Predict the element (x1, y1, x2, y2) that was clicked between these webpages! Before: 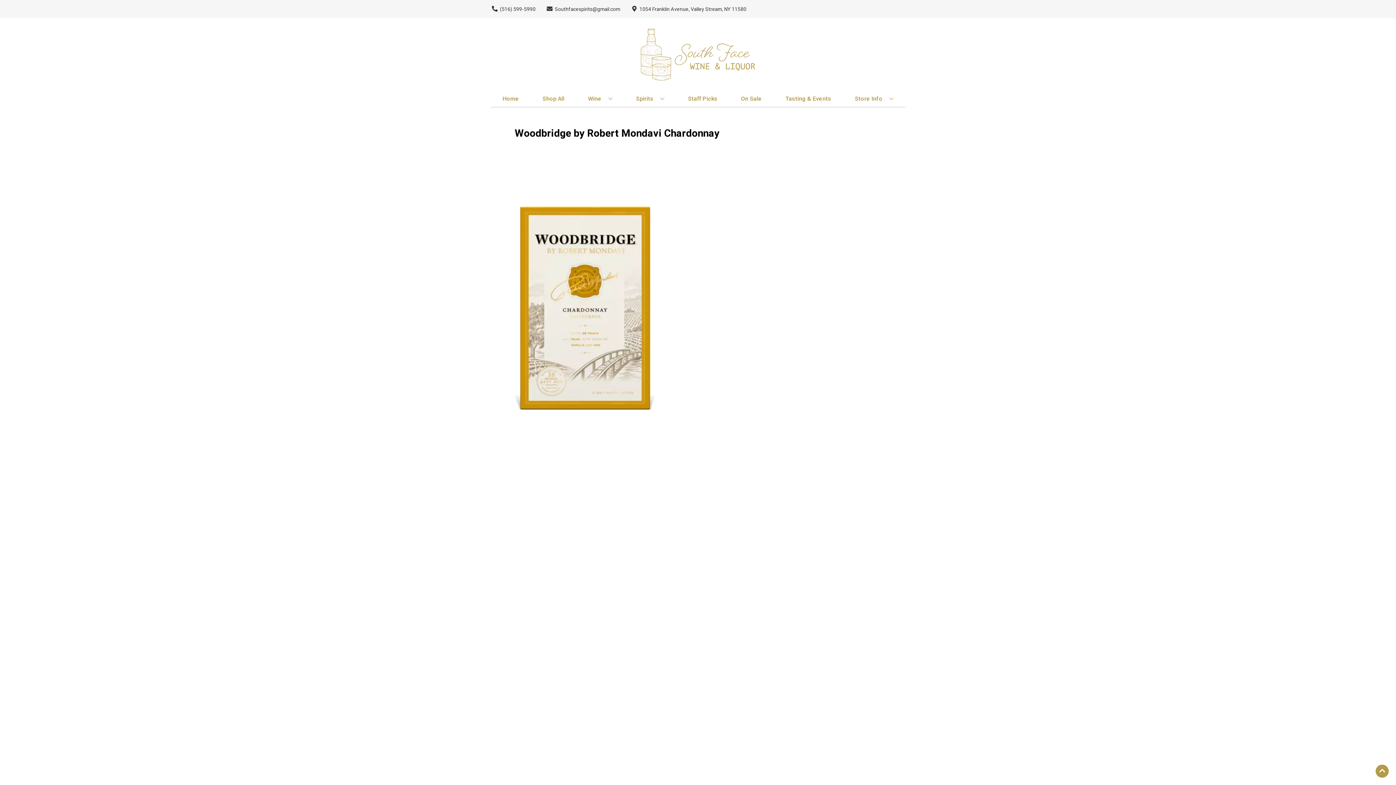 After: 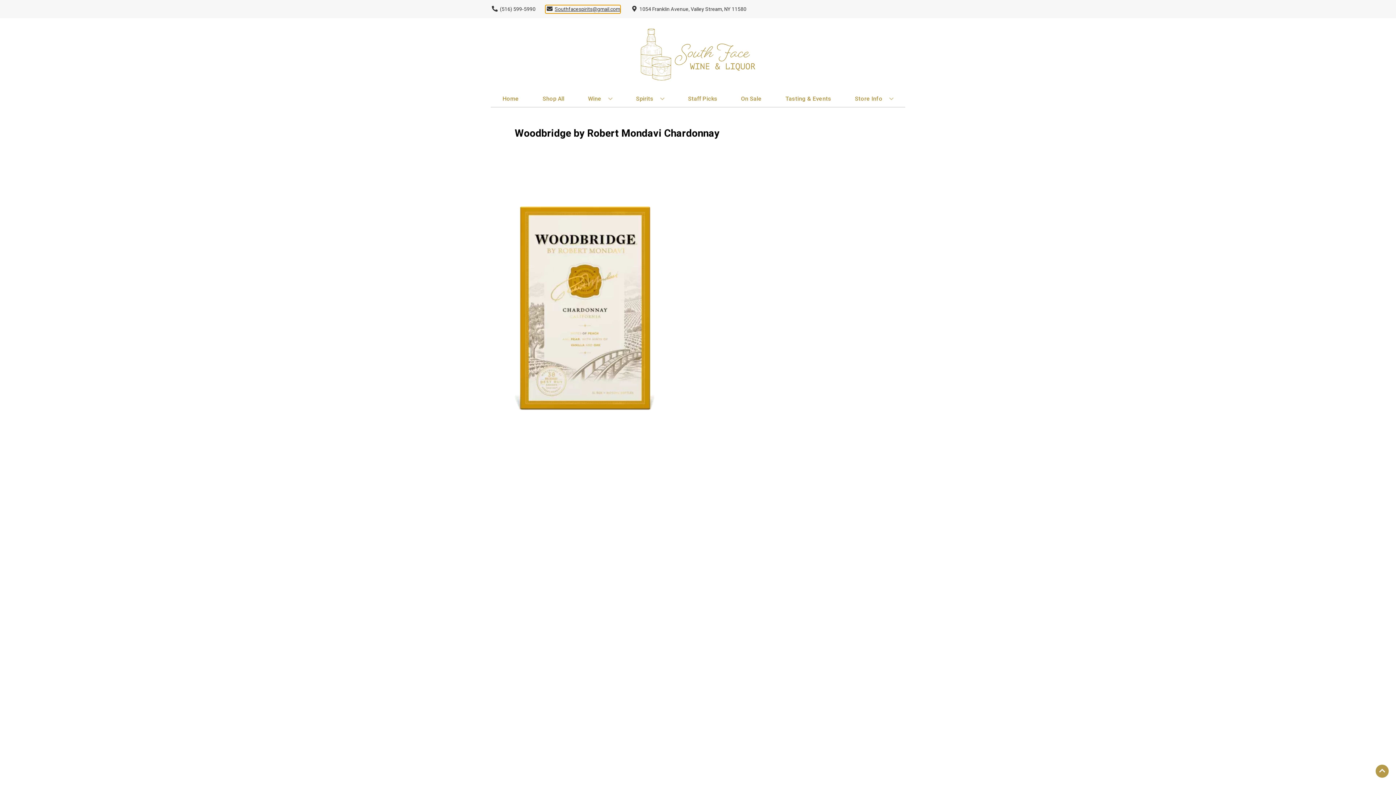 Action: label: Store Email address is Southfacespirits@gmail.com Clicking will open a link in a new tab bbox: (545, 5, 620, 12)